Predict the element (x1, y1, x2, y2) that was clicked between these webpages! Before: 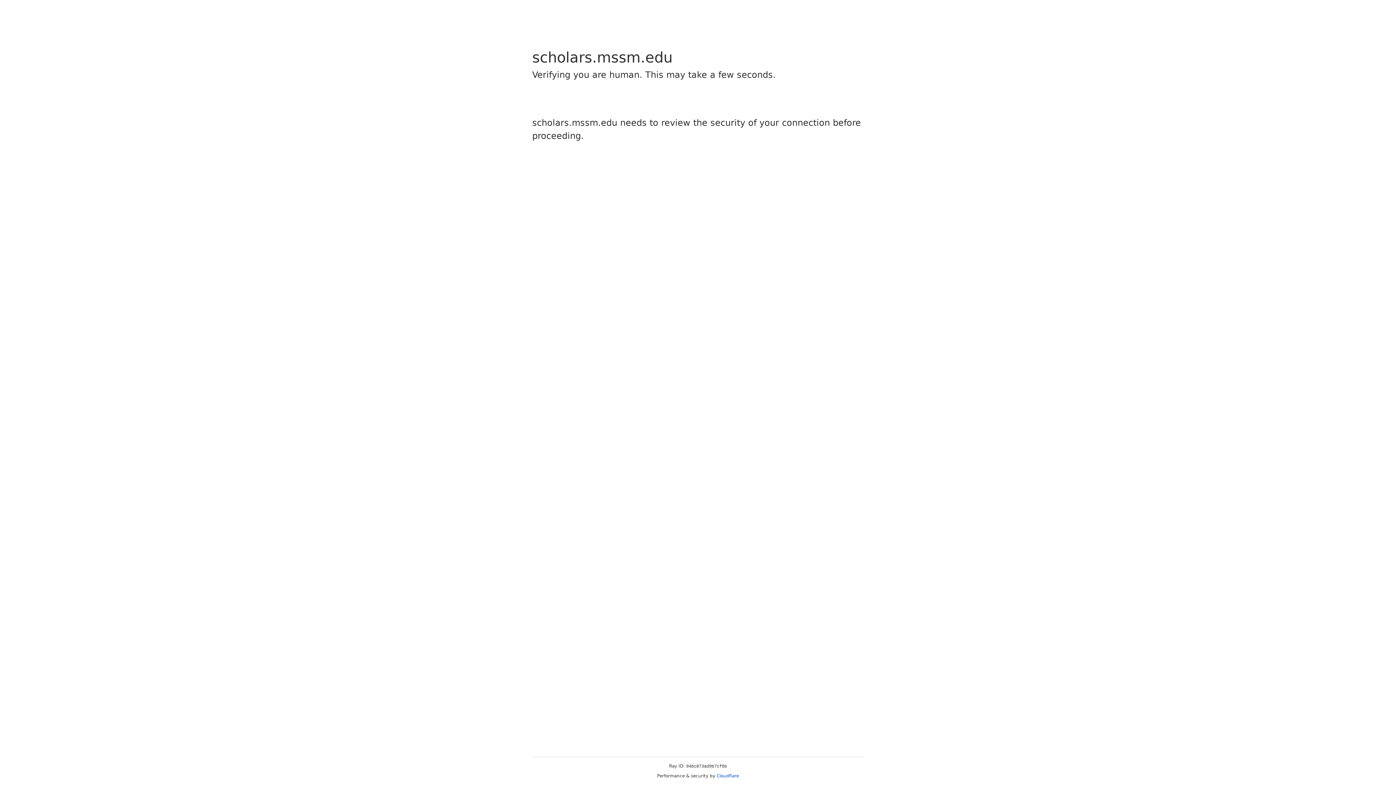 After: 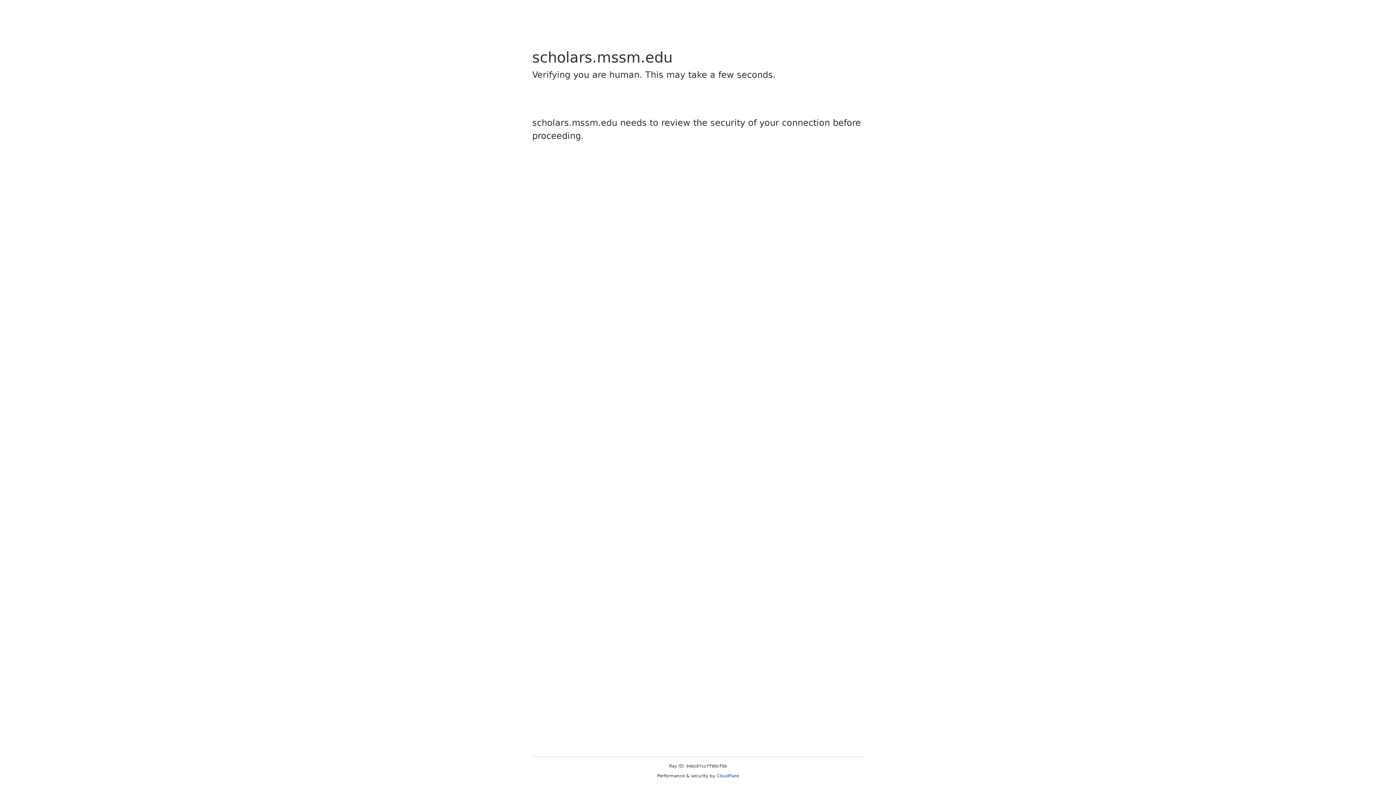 Action: bbox: (716, 773, 739, 778) label: Cloudflare